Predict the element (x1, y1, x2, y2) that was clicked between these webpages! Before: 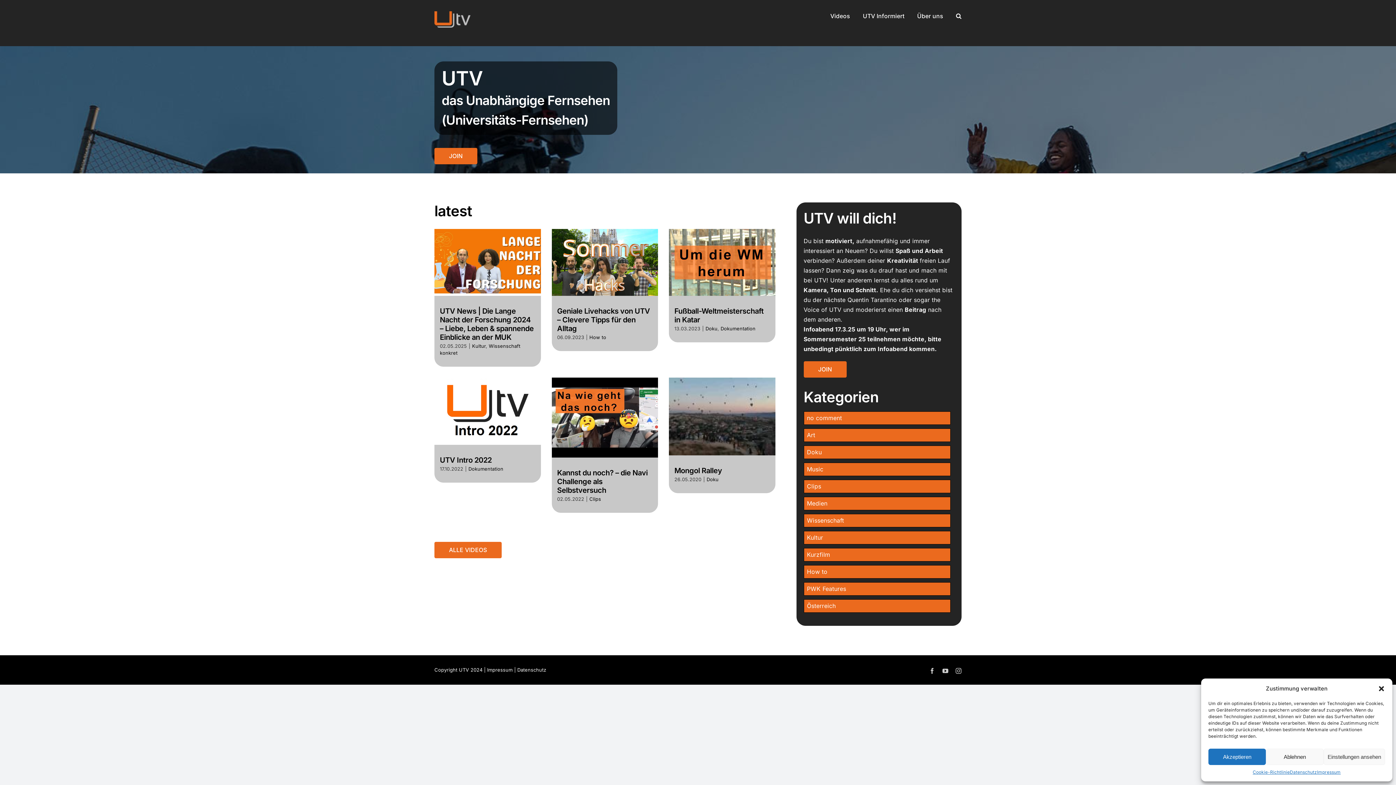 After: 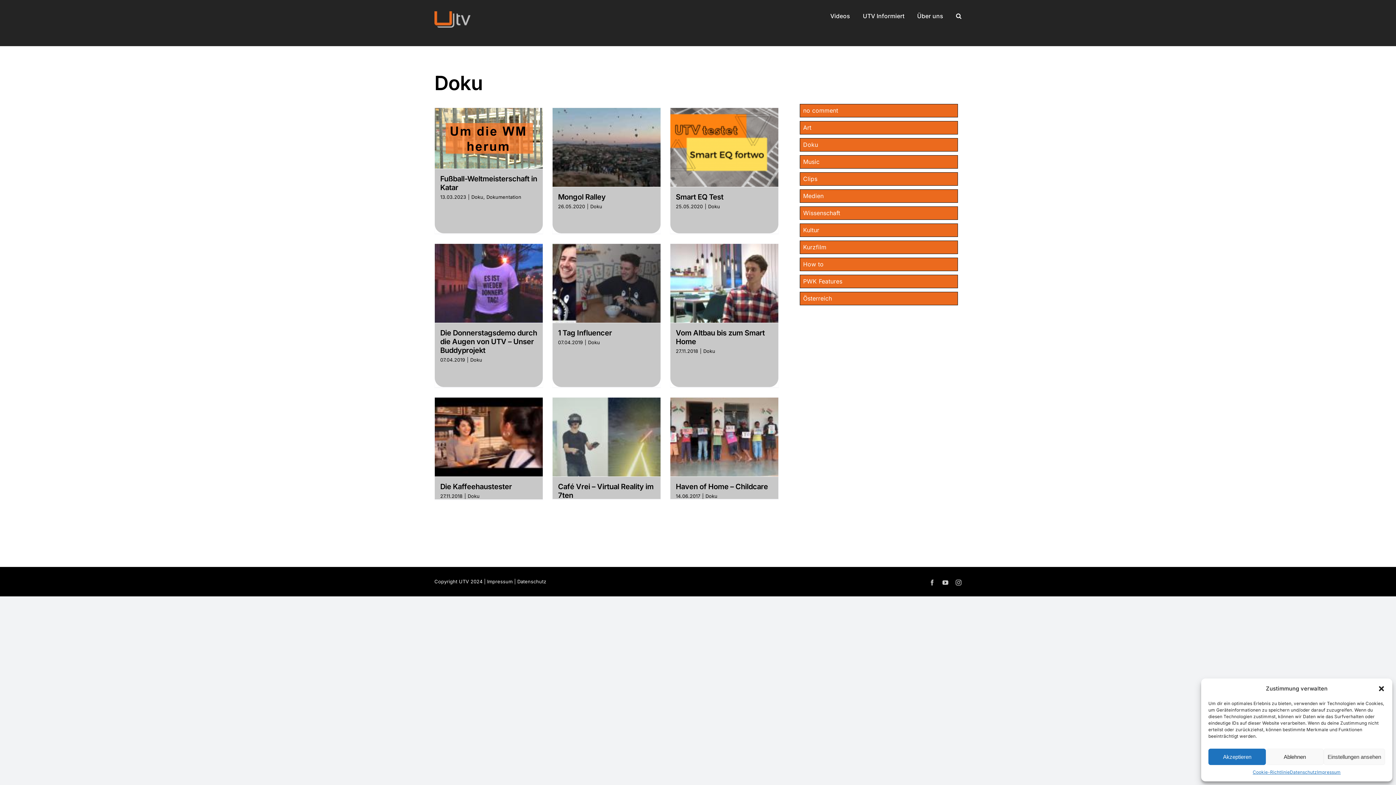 Action: bbox: (706, 476, 718, 482) label: Doku